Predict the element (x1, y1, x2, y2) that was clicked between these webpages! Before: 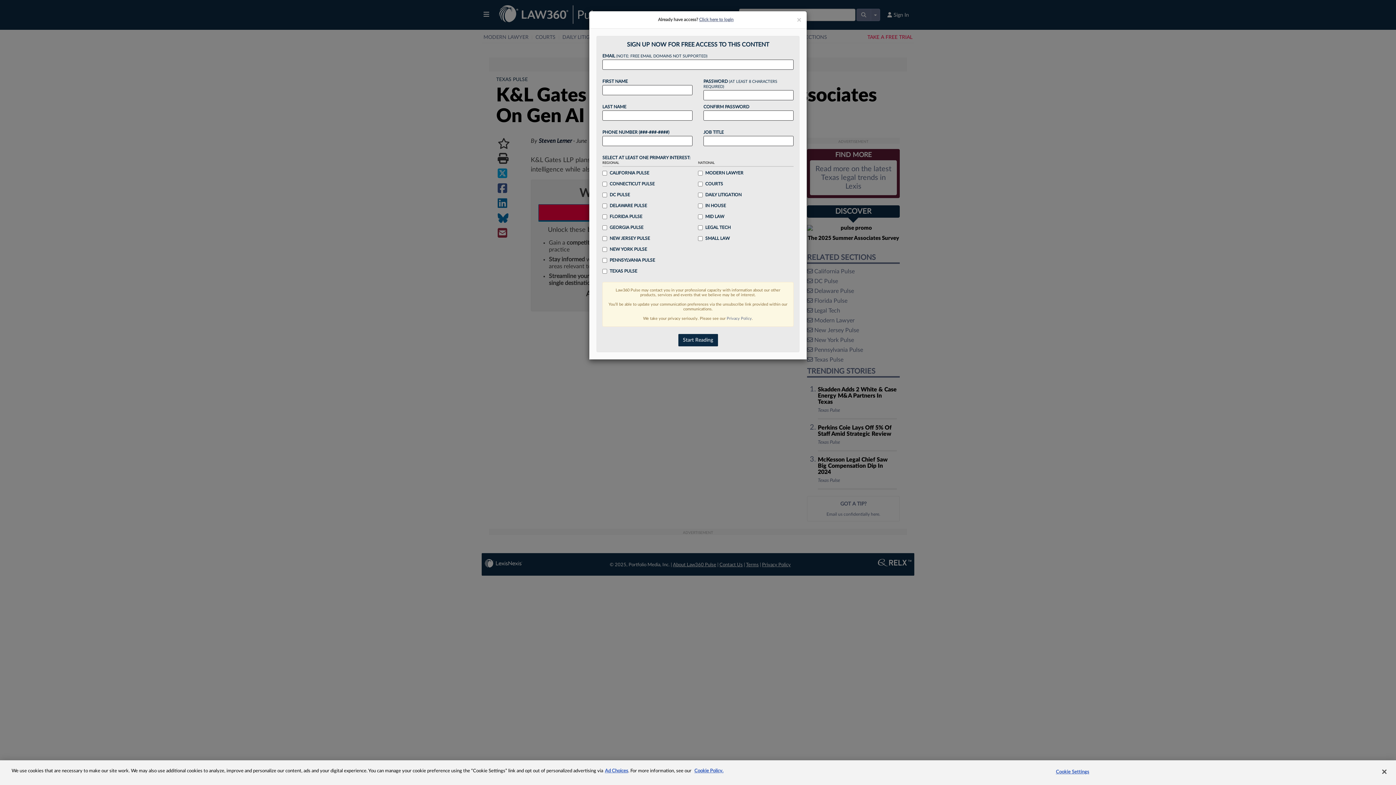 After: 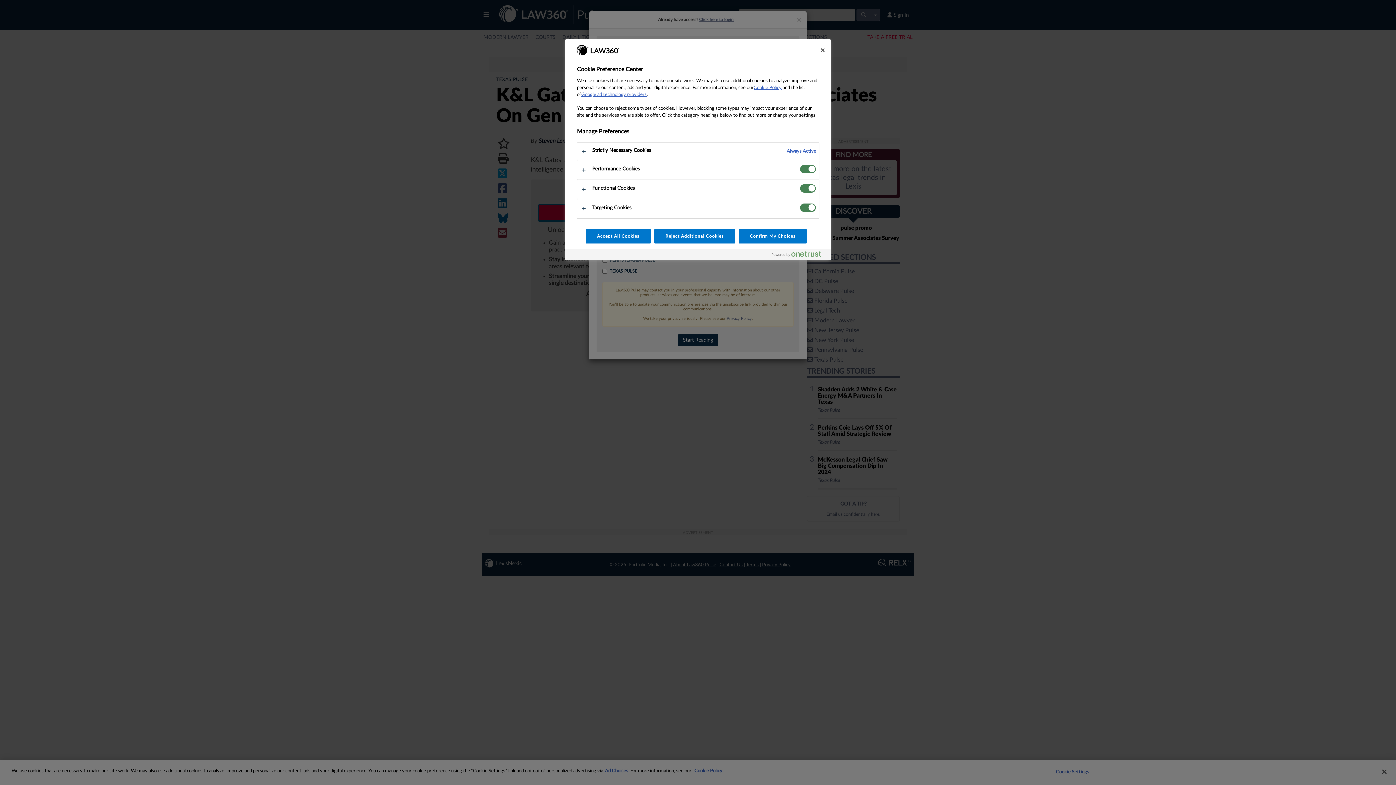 Action: label: Cookie Settings bbox: (1050, 765, 1095, 779)